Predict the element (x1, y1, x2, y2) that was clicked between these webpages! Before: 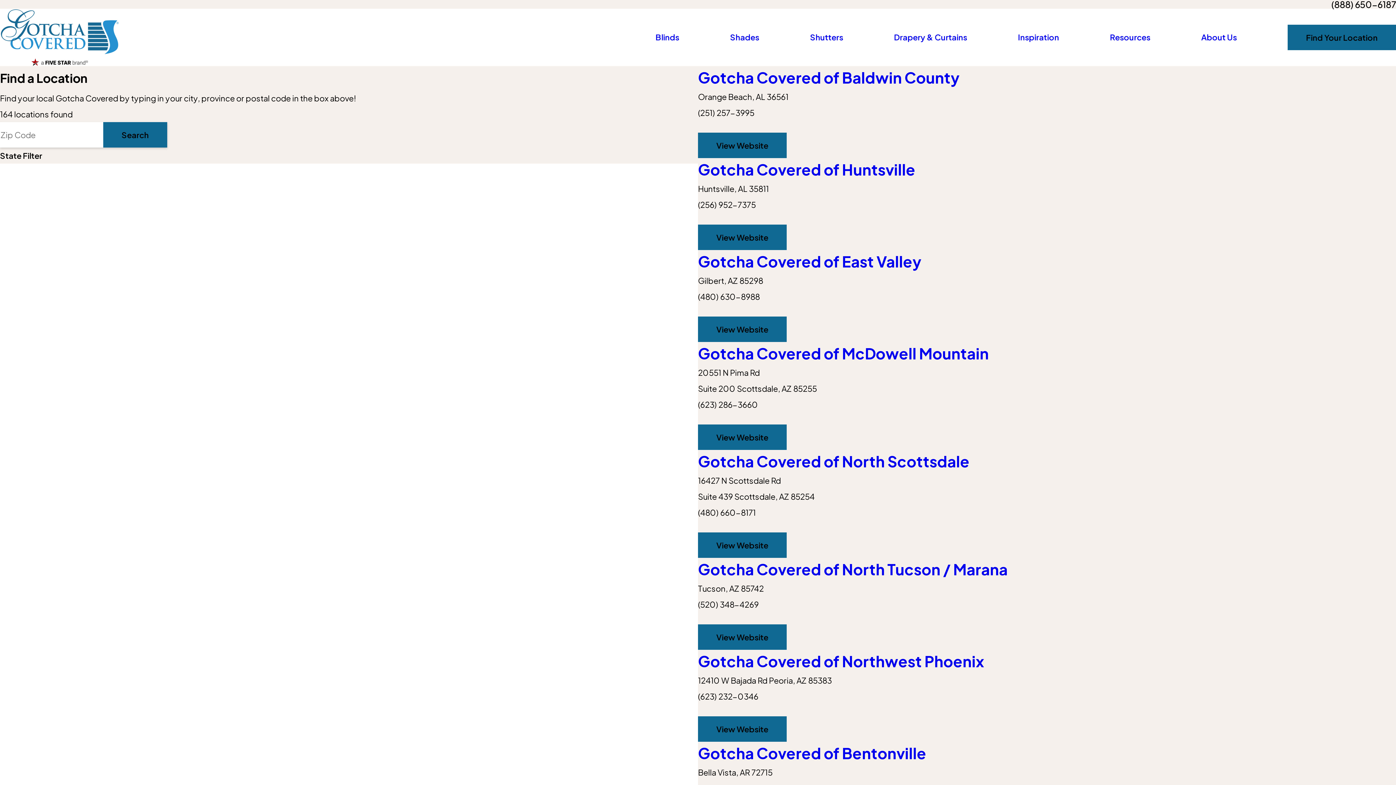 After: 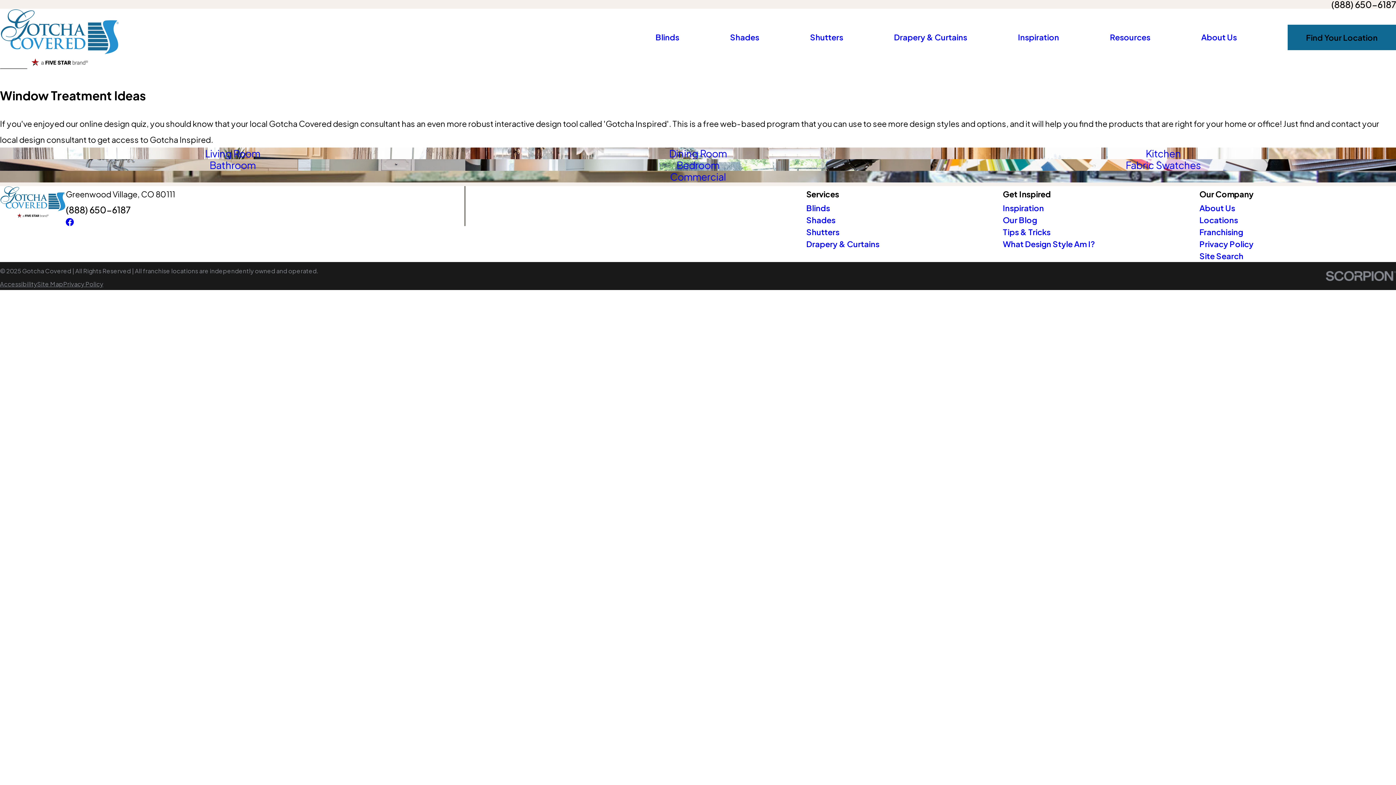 Action: bbox: (1018, 31, 1059, 43) label: Inspiration